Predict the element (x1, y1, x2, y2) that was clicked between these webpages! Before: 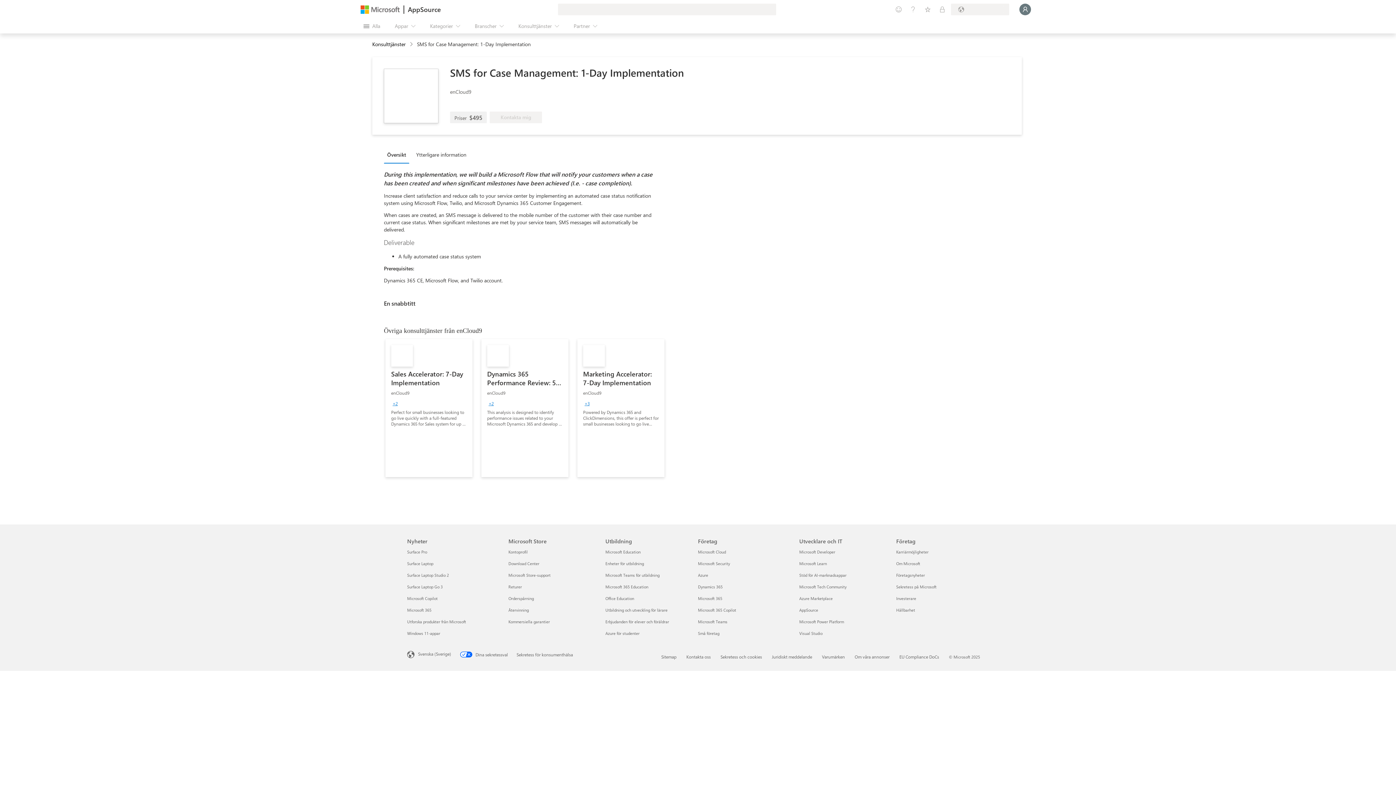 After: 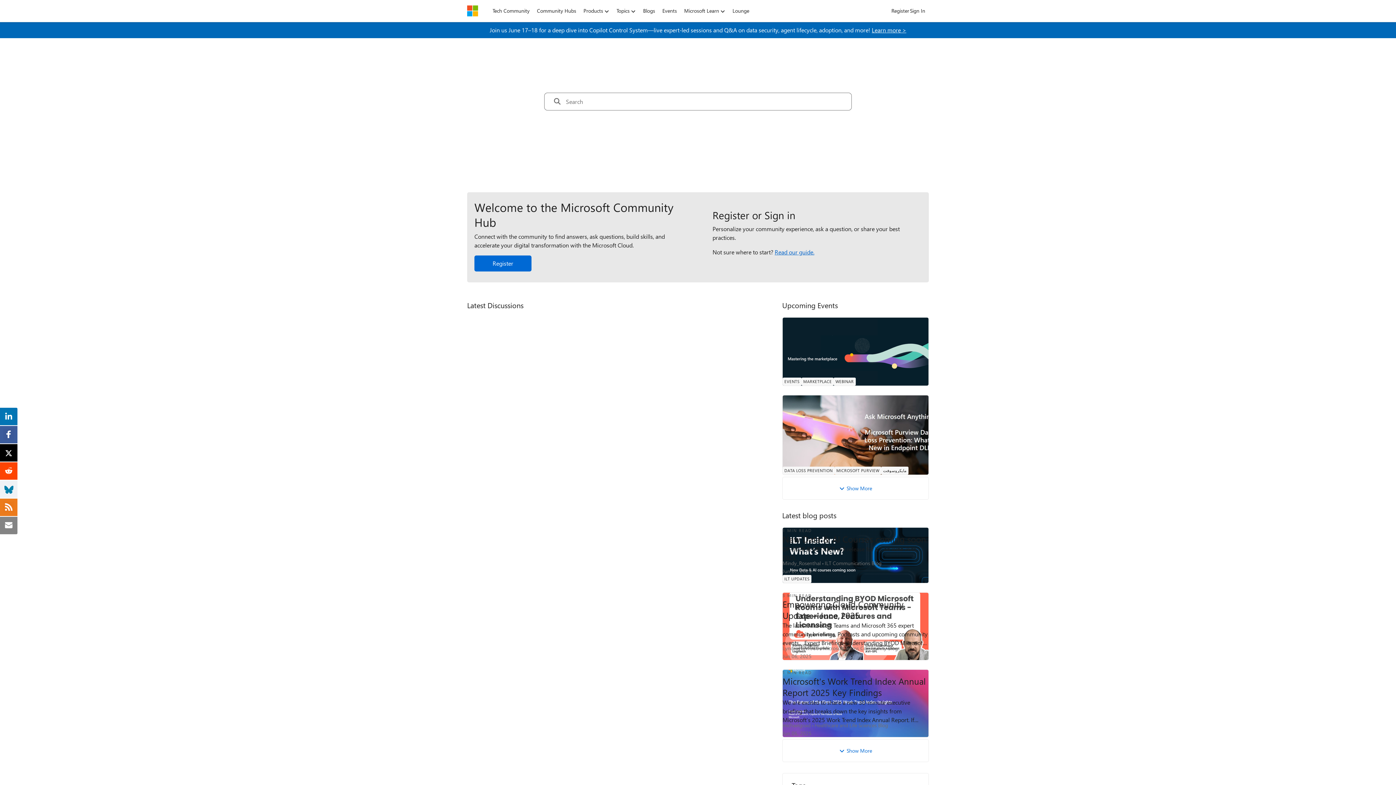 Action: label: Microsoft Tech Community Utvecklare och IT bbox: (799, 584, 846, 589)